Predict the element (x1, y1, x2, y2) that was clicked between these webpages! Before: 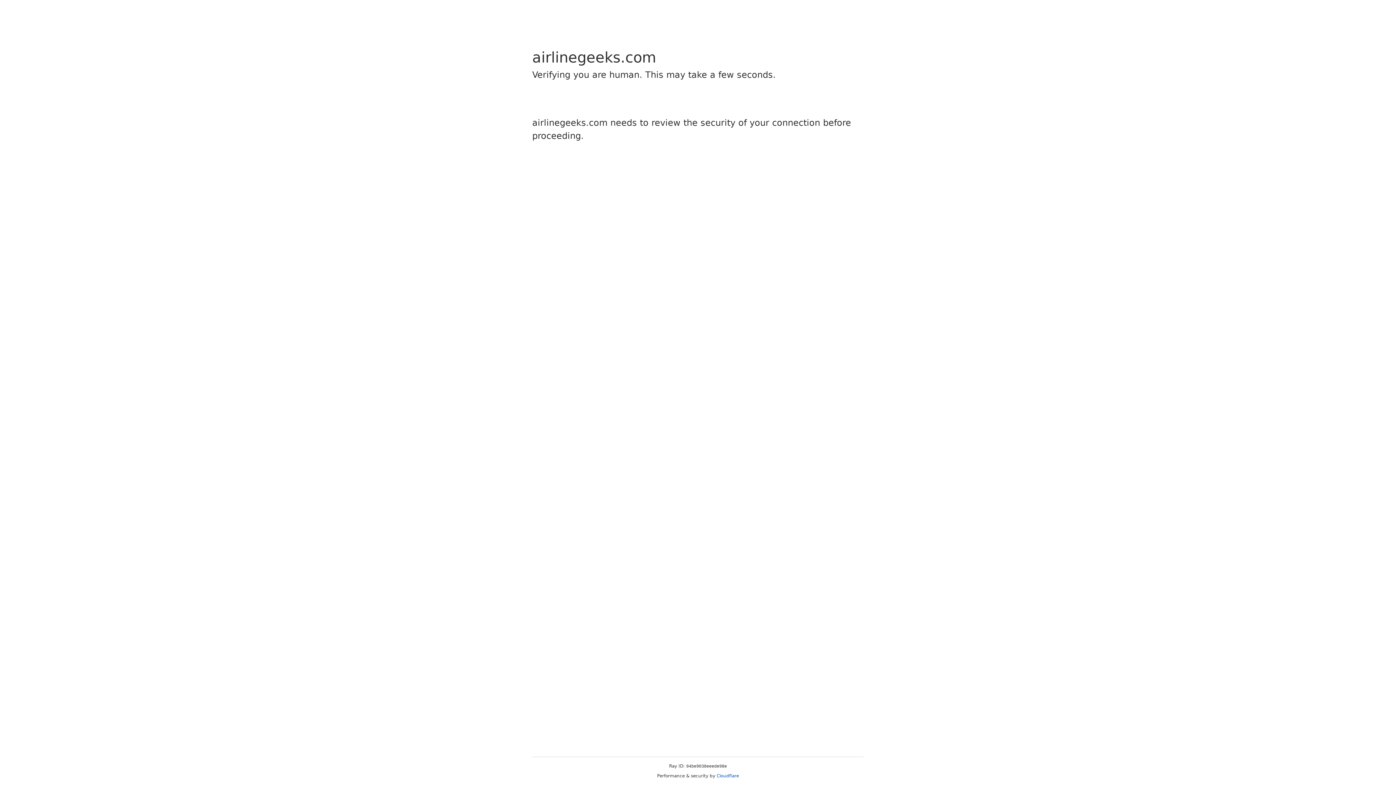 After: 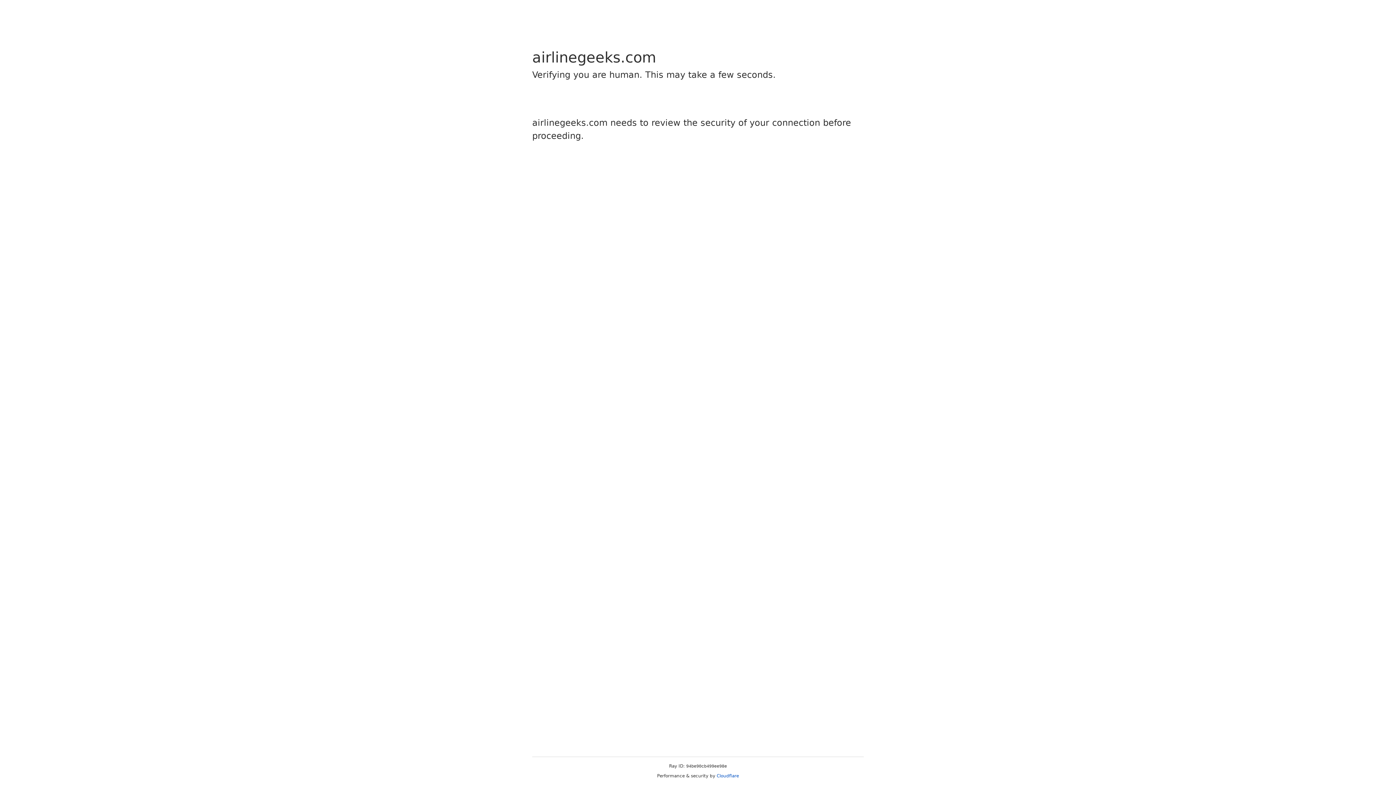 Action: label: Cloudflare bbox: (716, 773, 739, 778)